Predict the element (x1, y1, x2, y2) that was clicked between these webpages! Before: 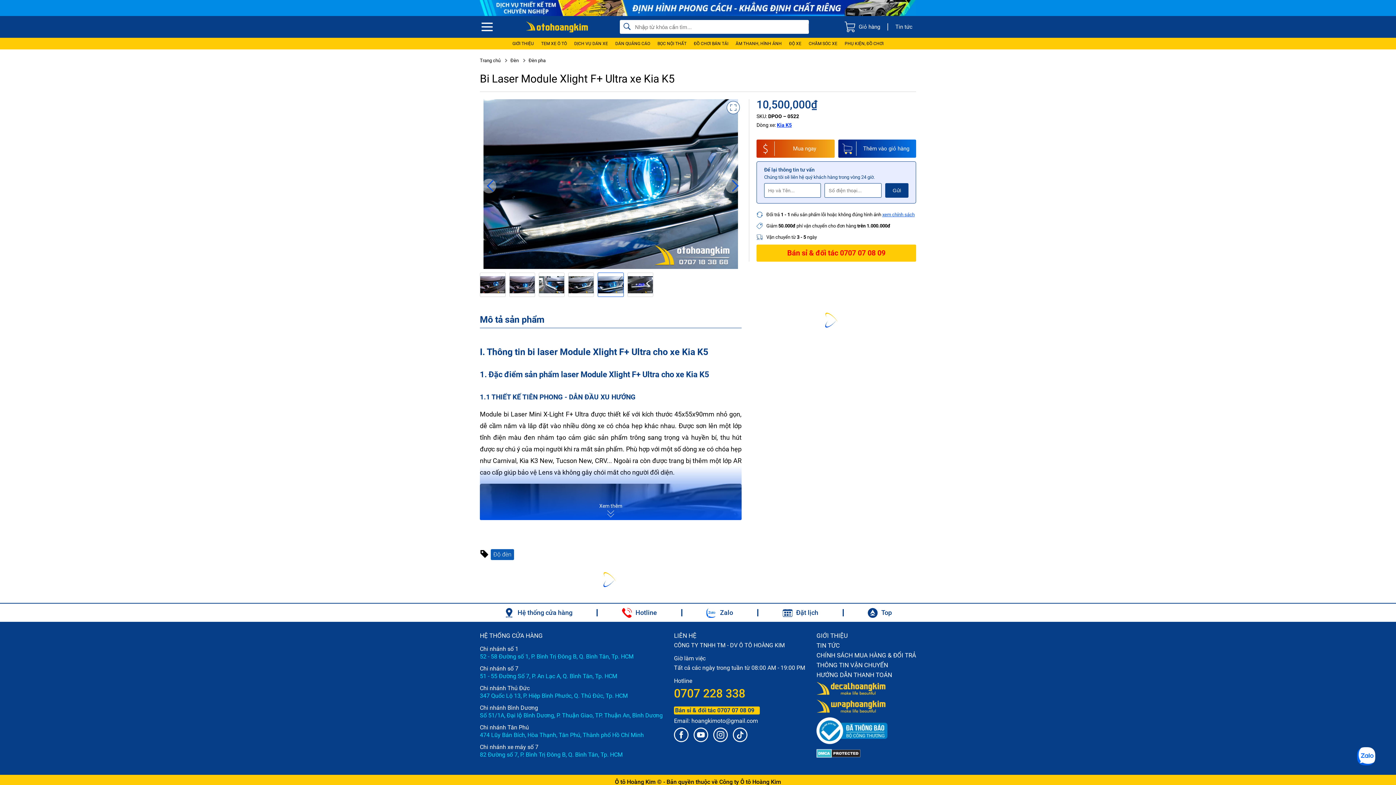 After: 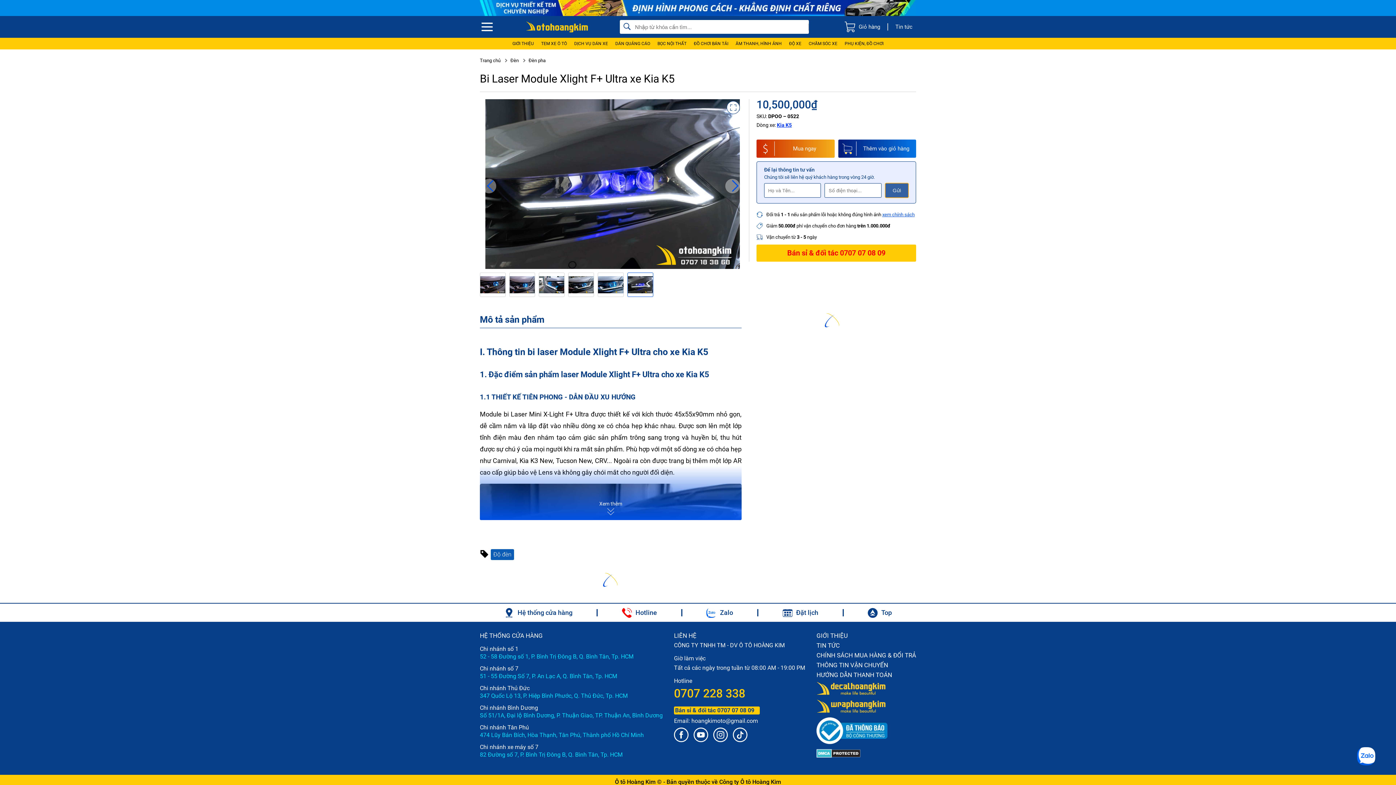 Action: bbox: (885, 183, 908, 197) label: Gửi